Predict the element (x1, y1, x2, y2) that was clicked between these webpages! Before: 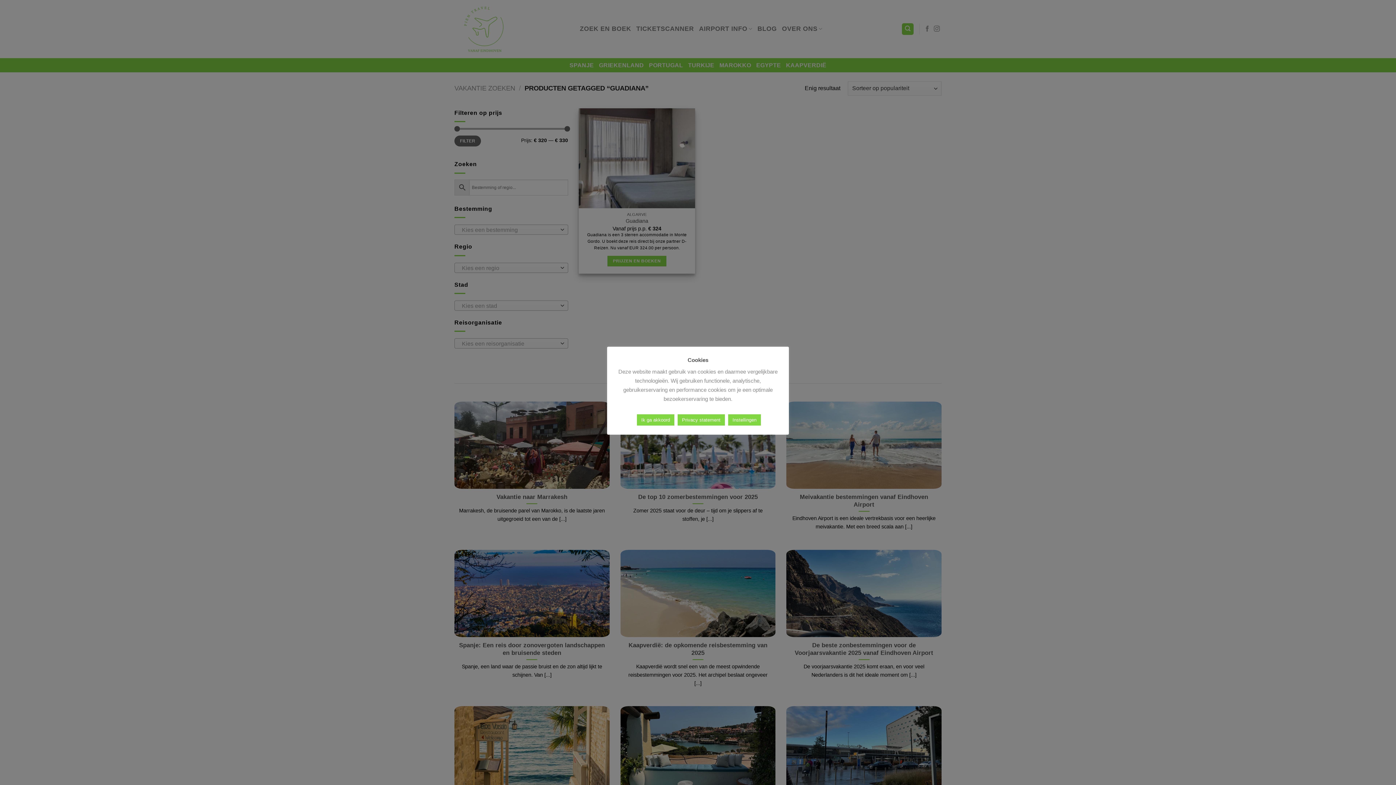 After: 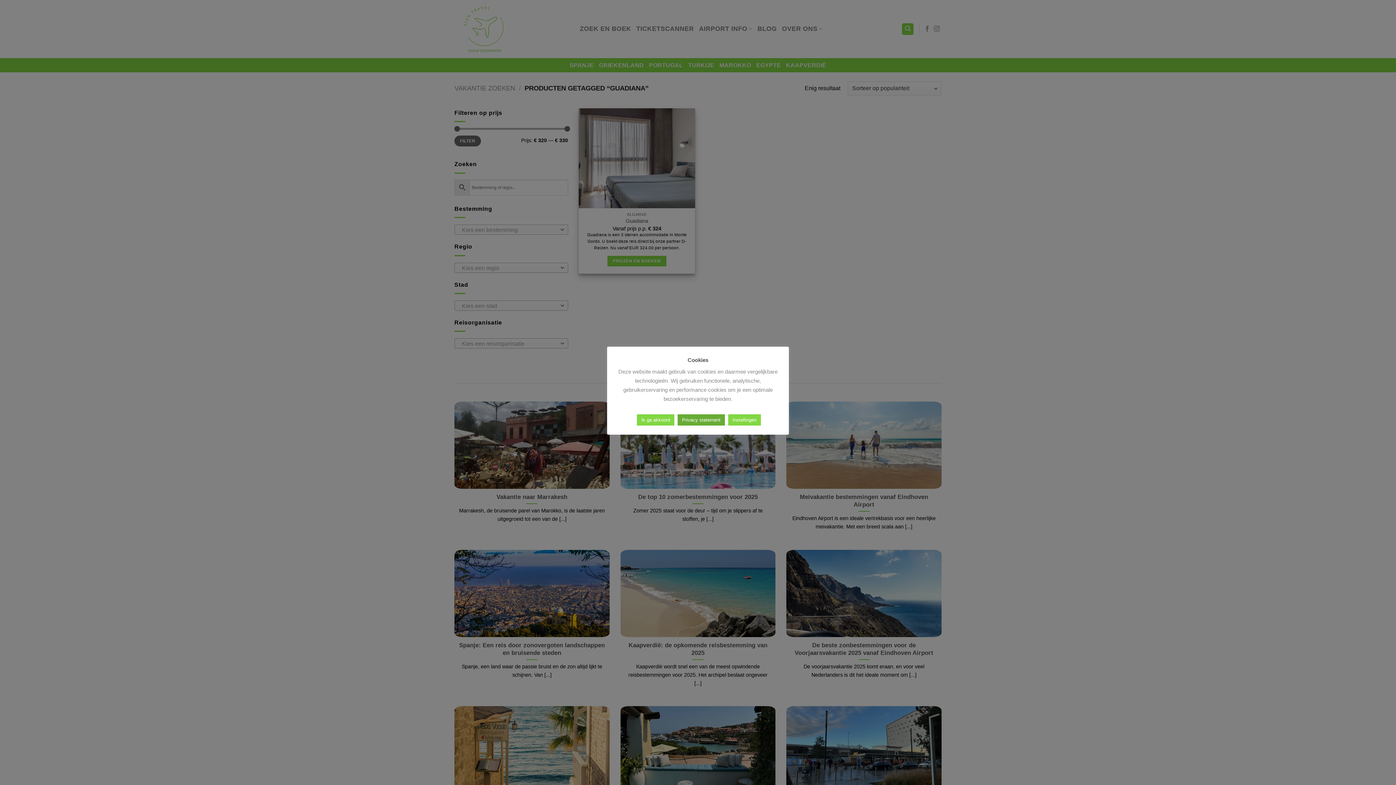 Action: bbox: (677, 414, 725, 425) label: Privacy statement